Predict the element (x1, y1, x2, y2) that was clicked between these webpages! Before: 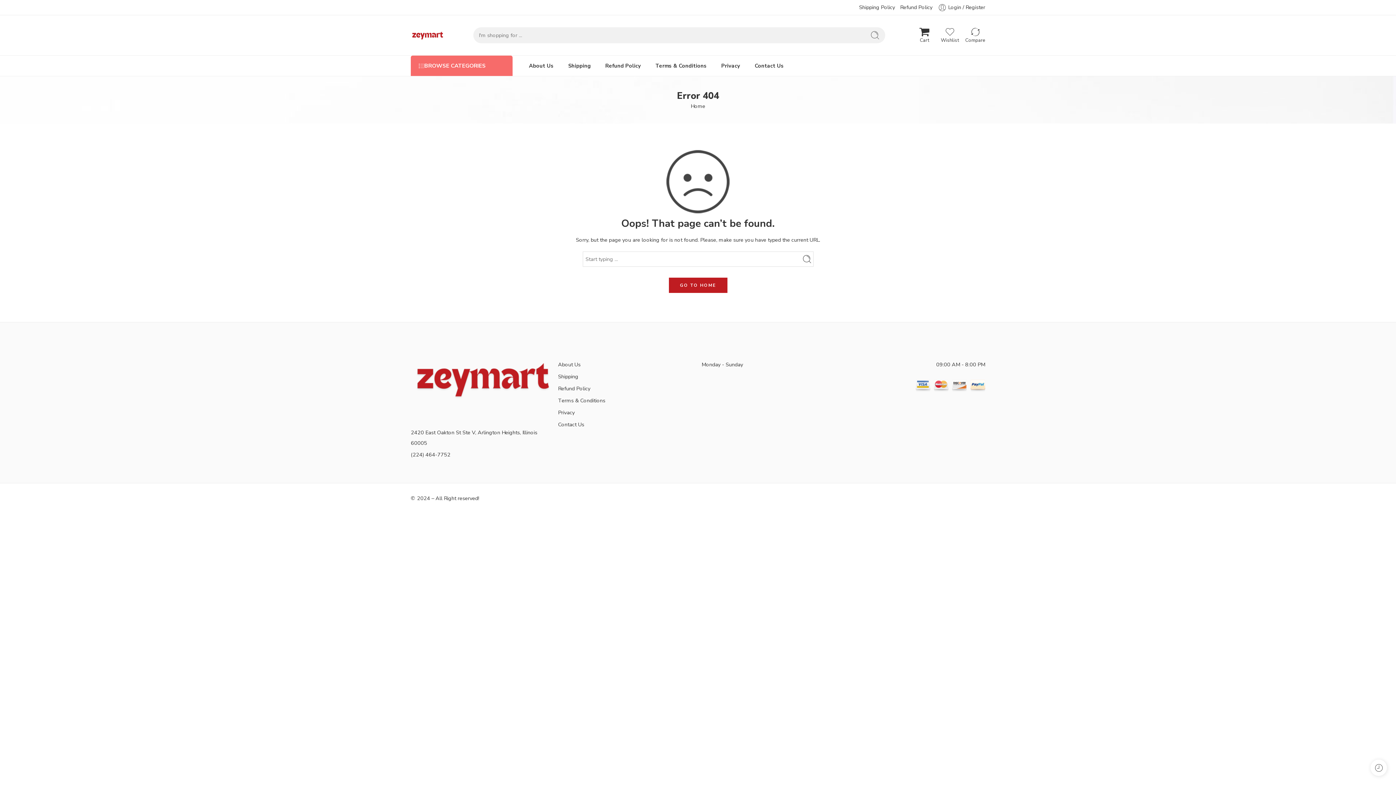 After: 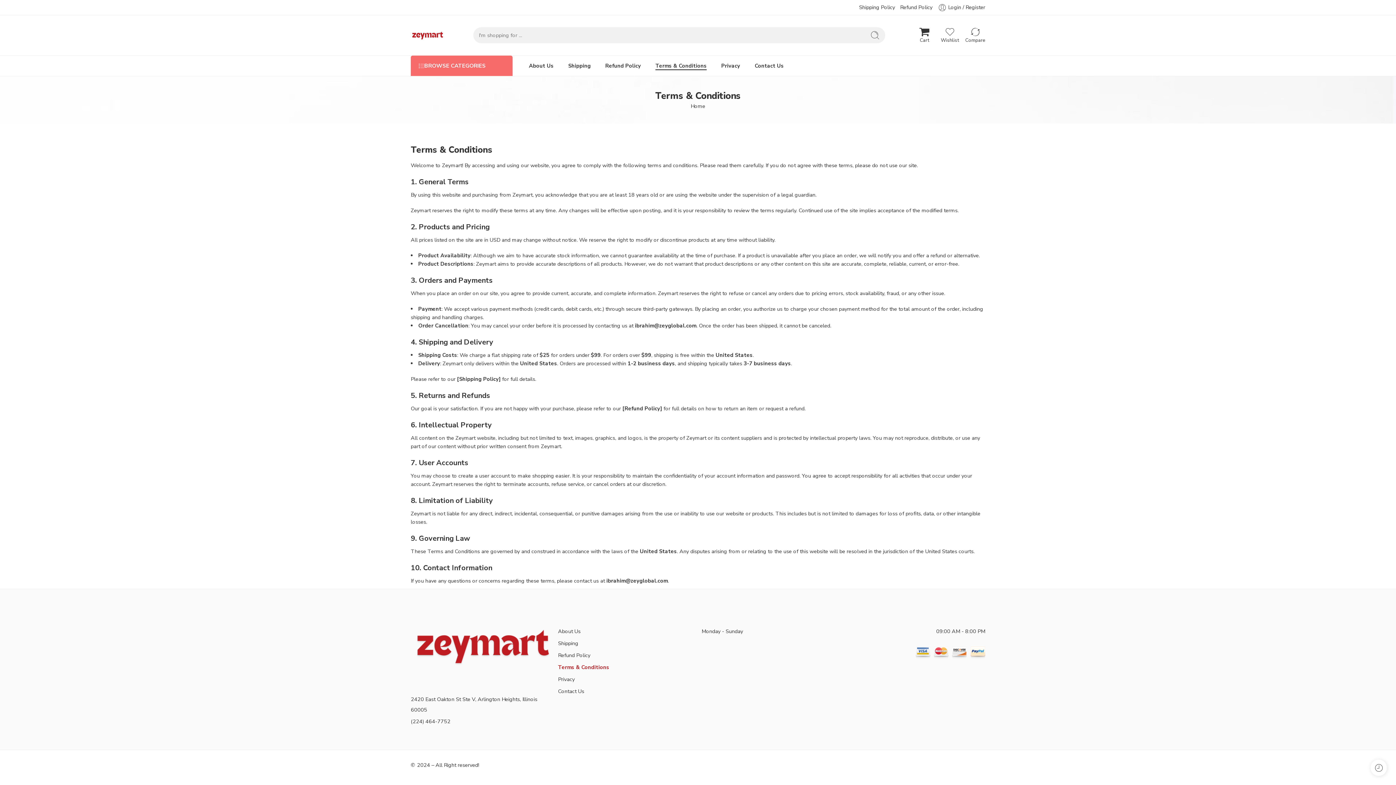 Action: bbox: (655, 56, 706, 75) label: Terms & Conditions